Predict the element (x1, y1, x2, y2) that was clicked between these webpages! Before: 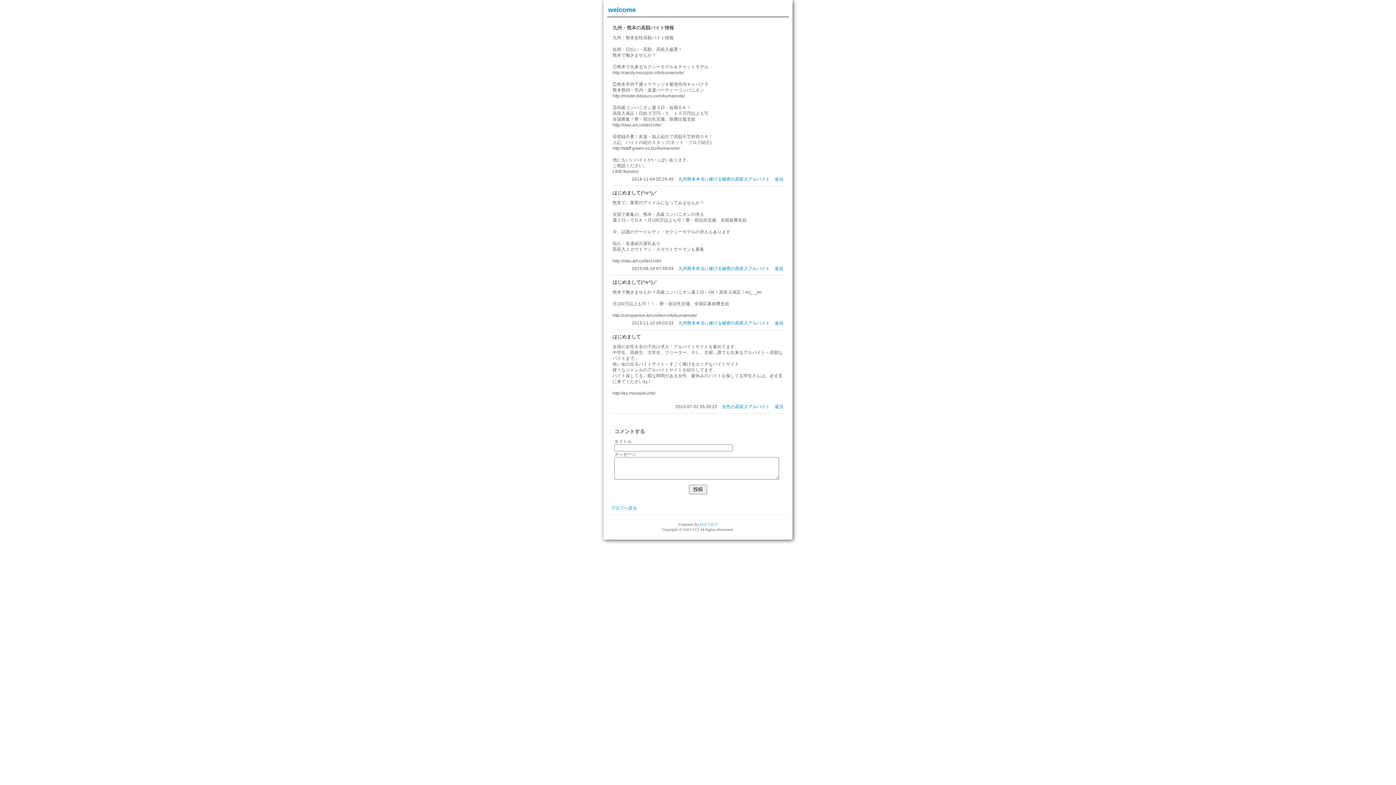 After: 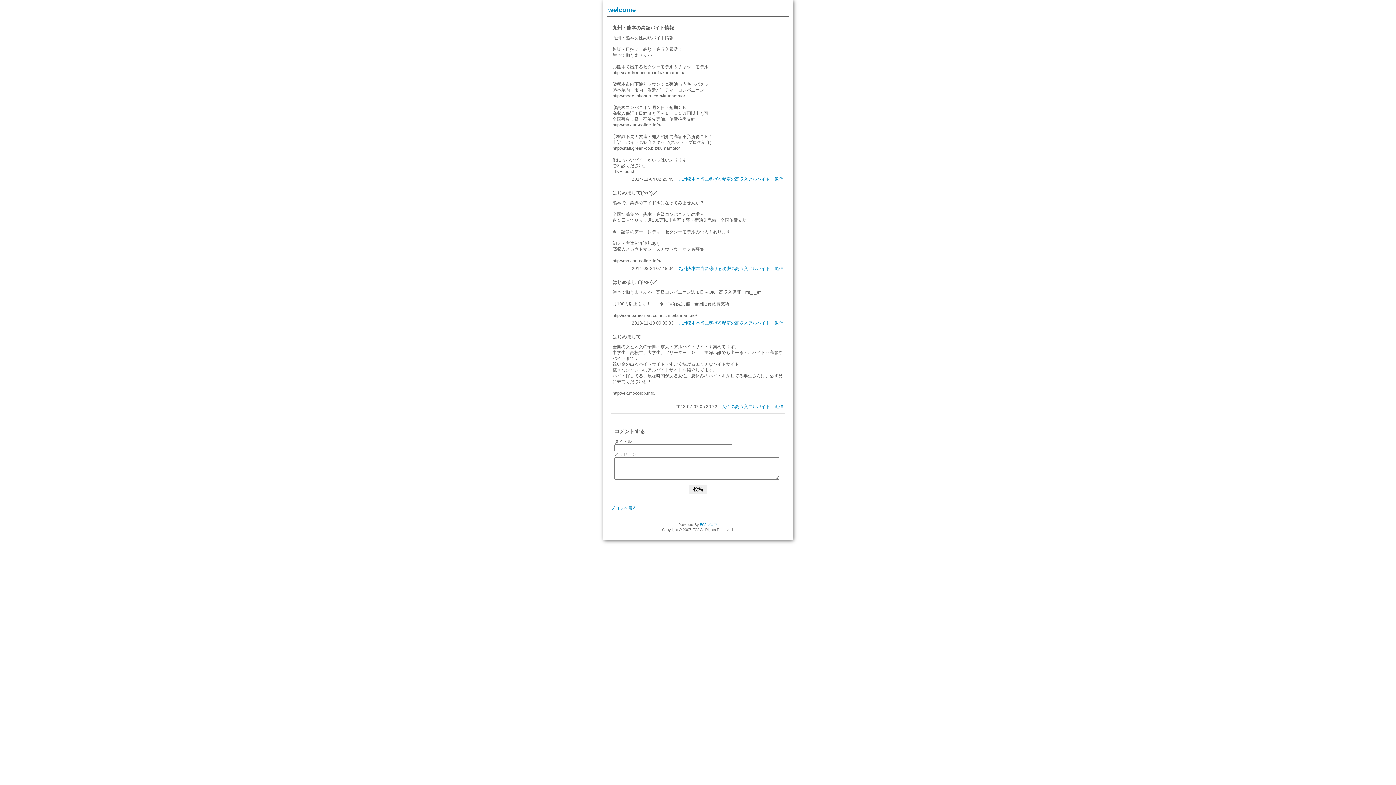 Action: label: welcome bbox: (608, 6, 636, 13)